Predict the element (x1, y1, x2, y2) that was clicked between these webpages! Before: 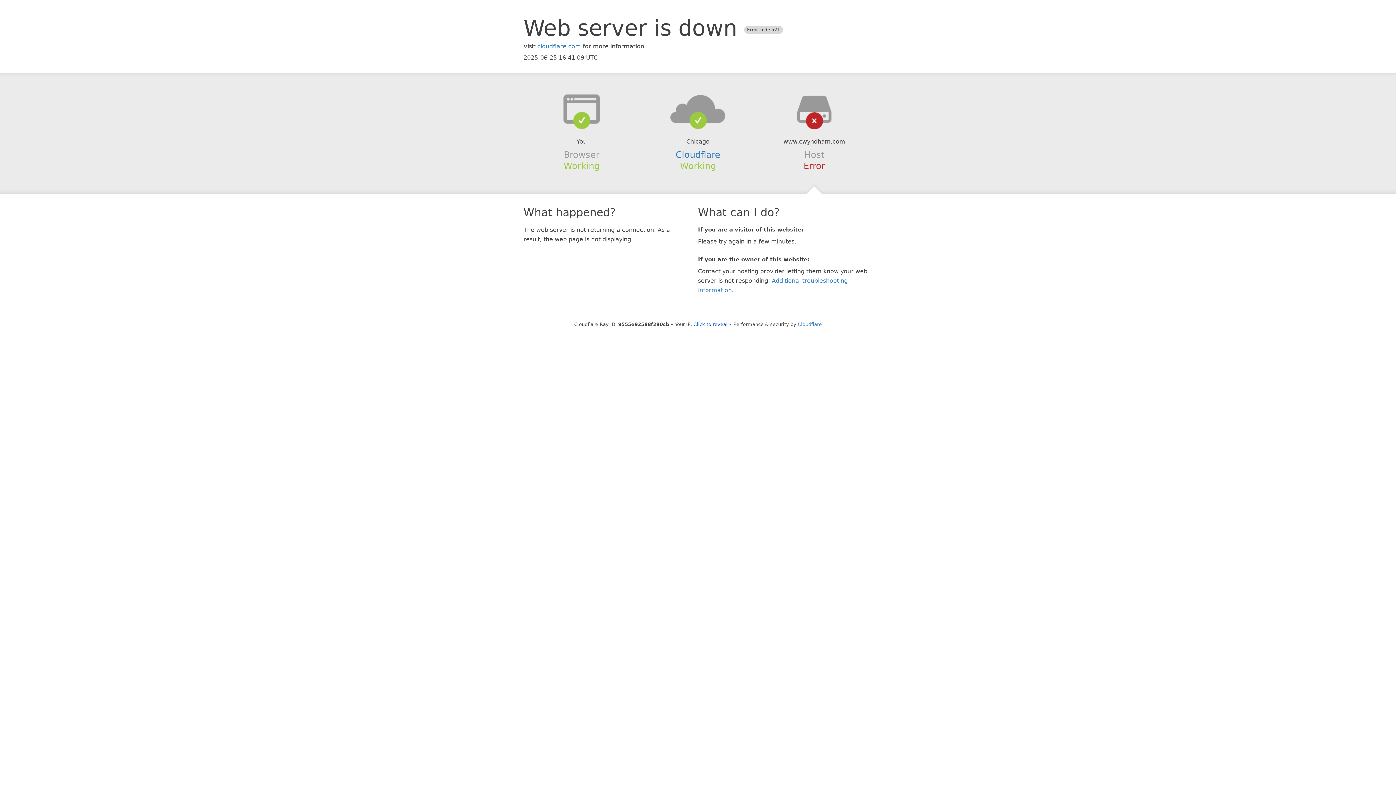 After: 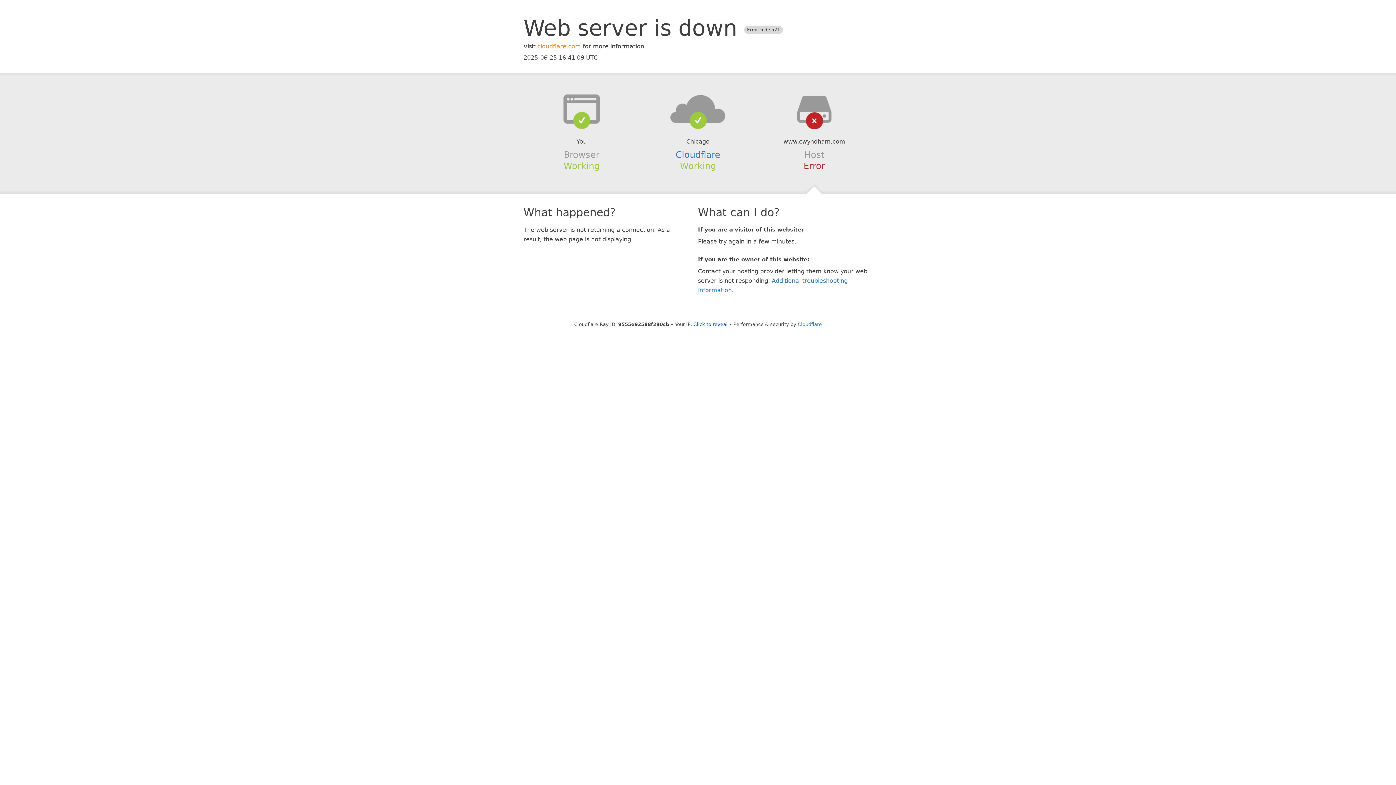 Action: label: cloudflare.com bbox: (537, 42, 581, 49)